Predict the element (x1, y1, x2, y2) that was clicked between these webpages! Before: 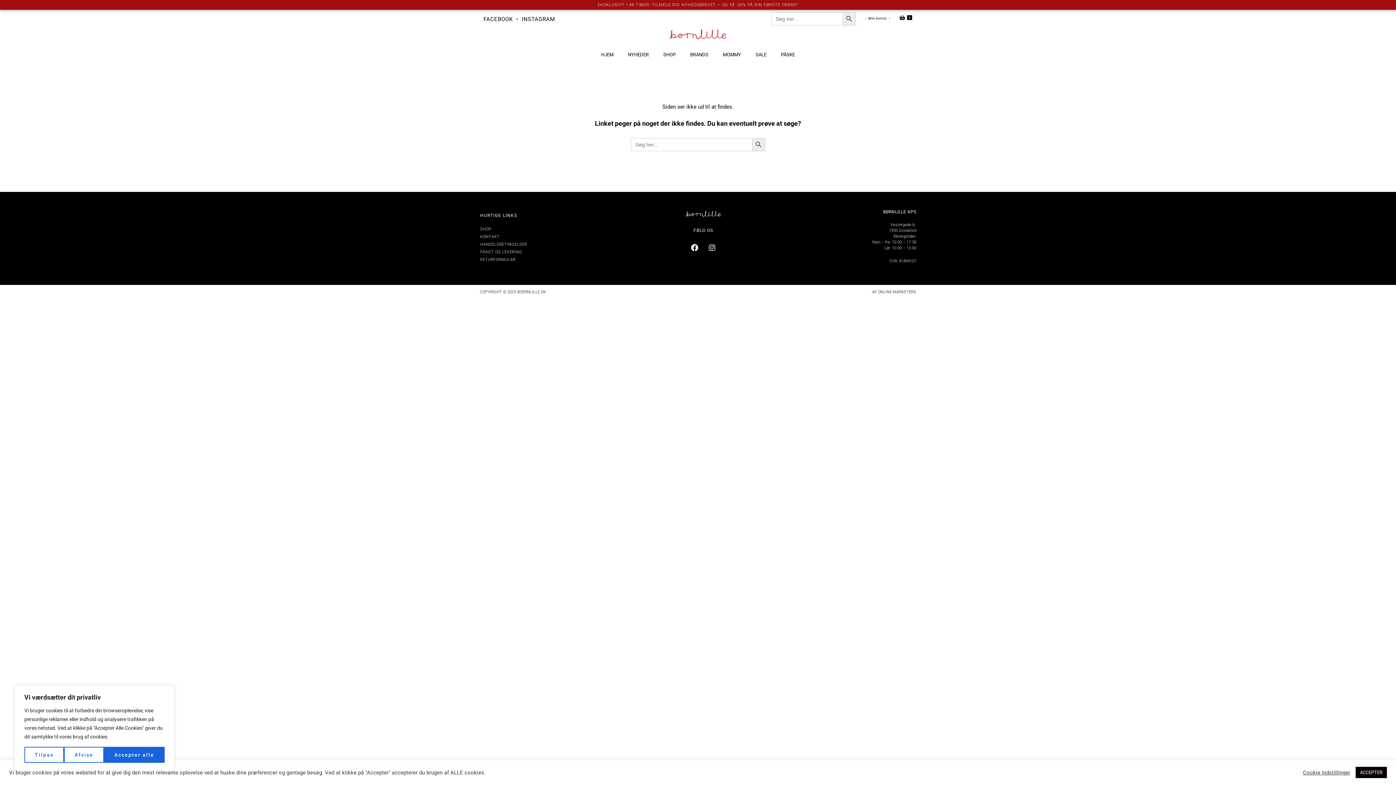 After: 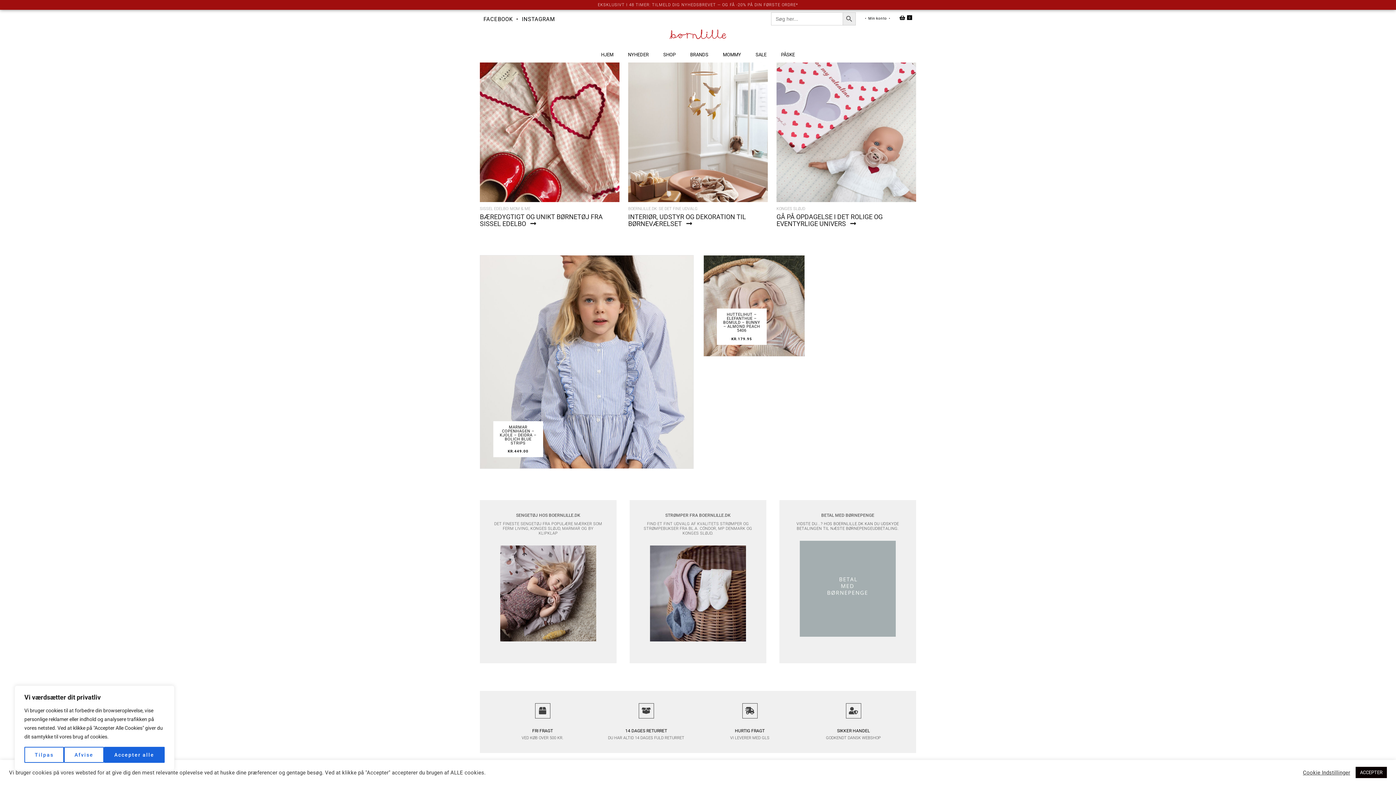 Action: bbox: (594, 46, 620, 62) label: HJEM